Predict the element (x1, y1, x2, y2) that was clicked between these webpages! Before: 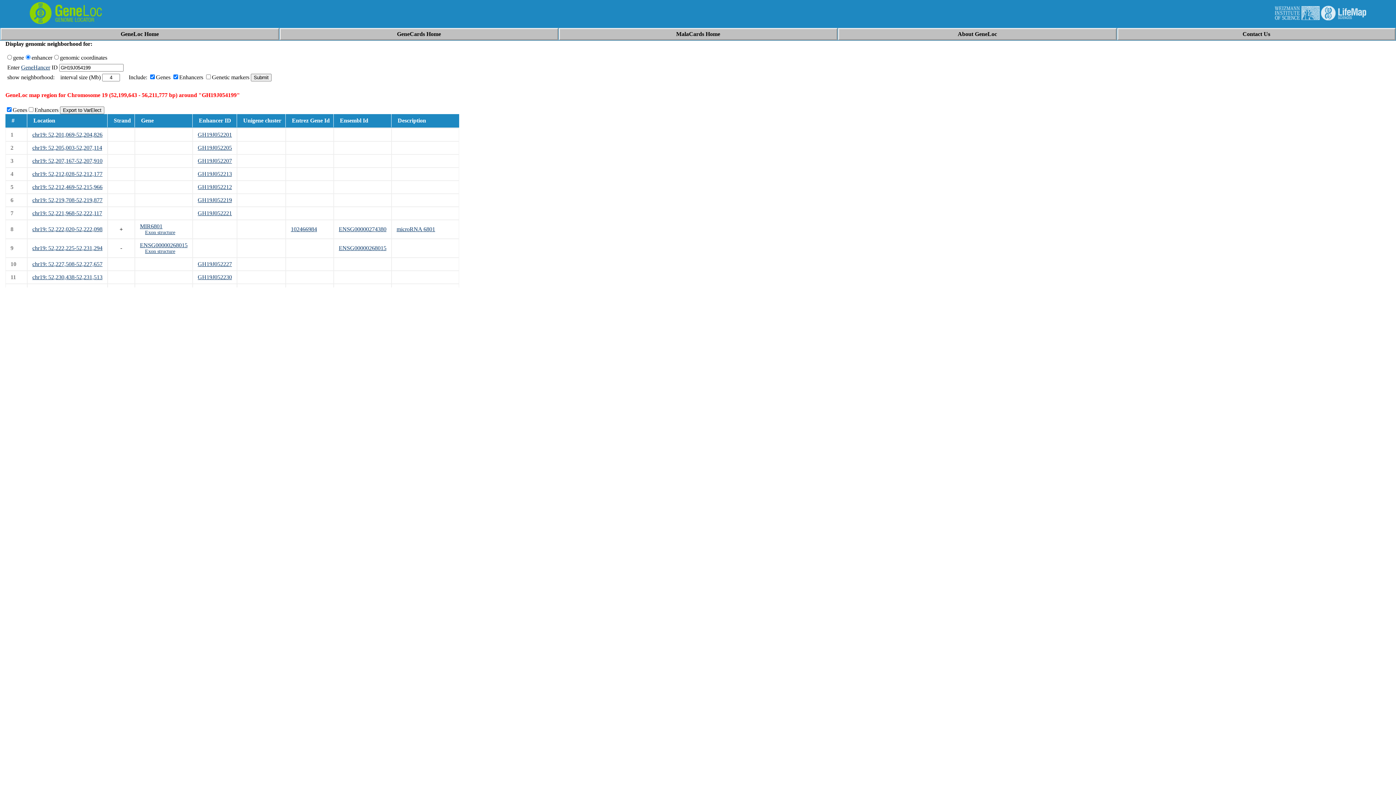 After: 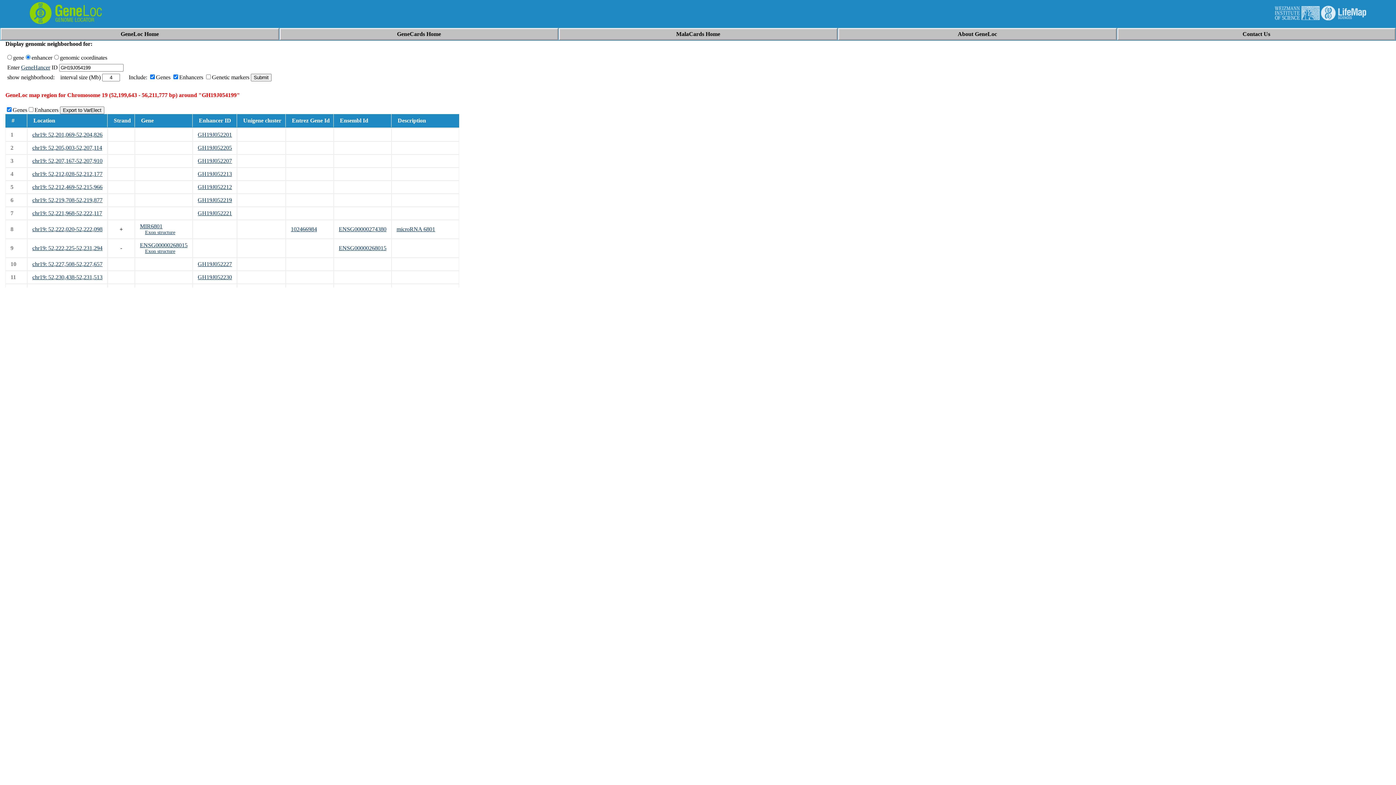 Action: bbox: (197, 144, 232, 150) label: GH19J052205